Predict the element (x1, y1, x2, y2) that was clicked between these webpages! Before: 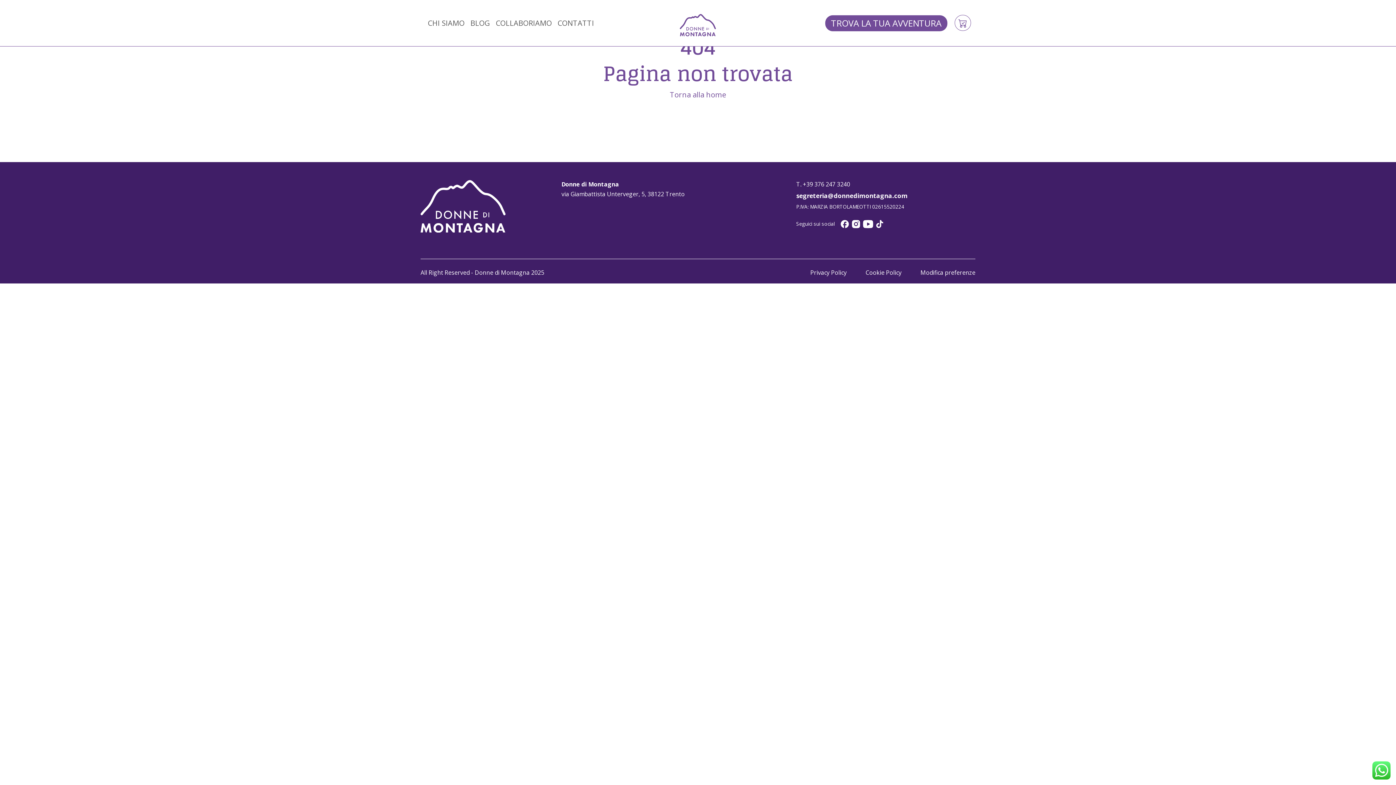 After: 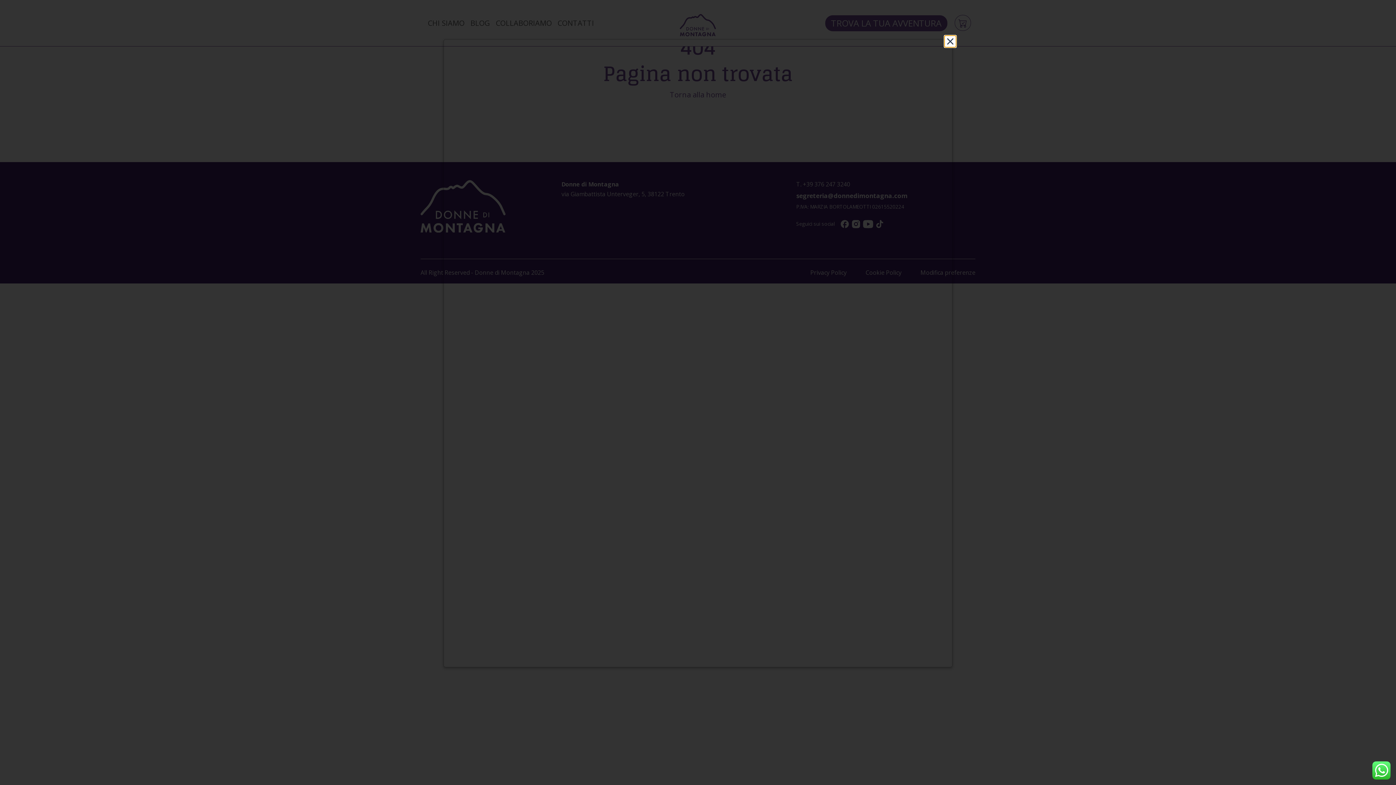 Action: label: Privacy Policy bbox: (810, 268, 846, 276)